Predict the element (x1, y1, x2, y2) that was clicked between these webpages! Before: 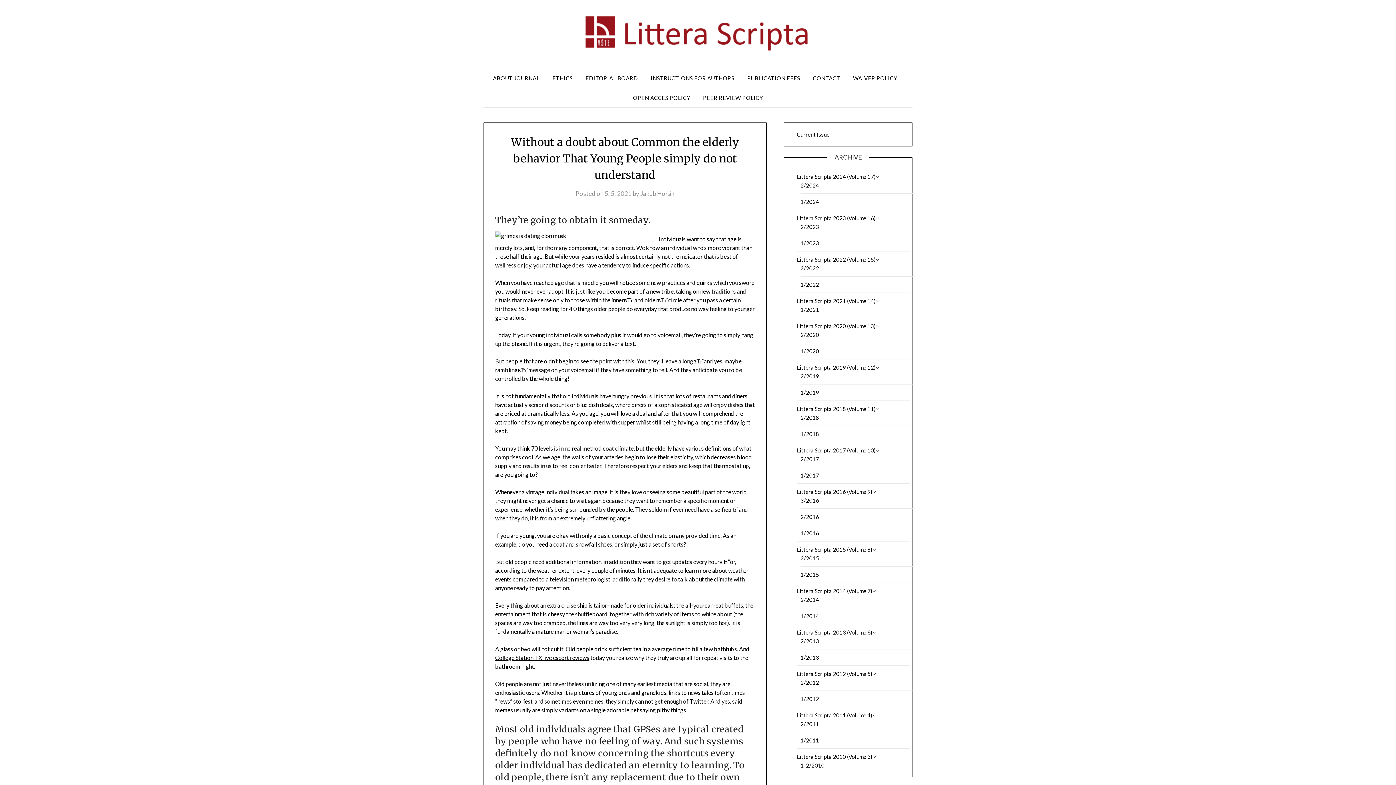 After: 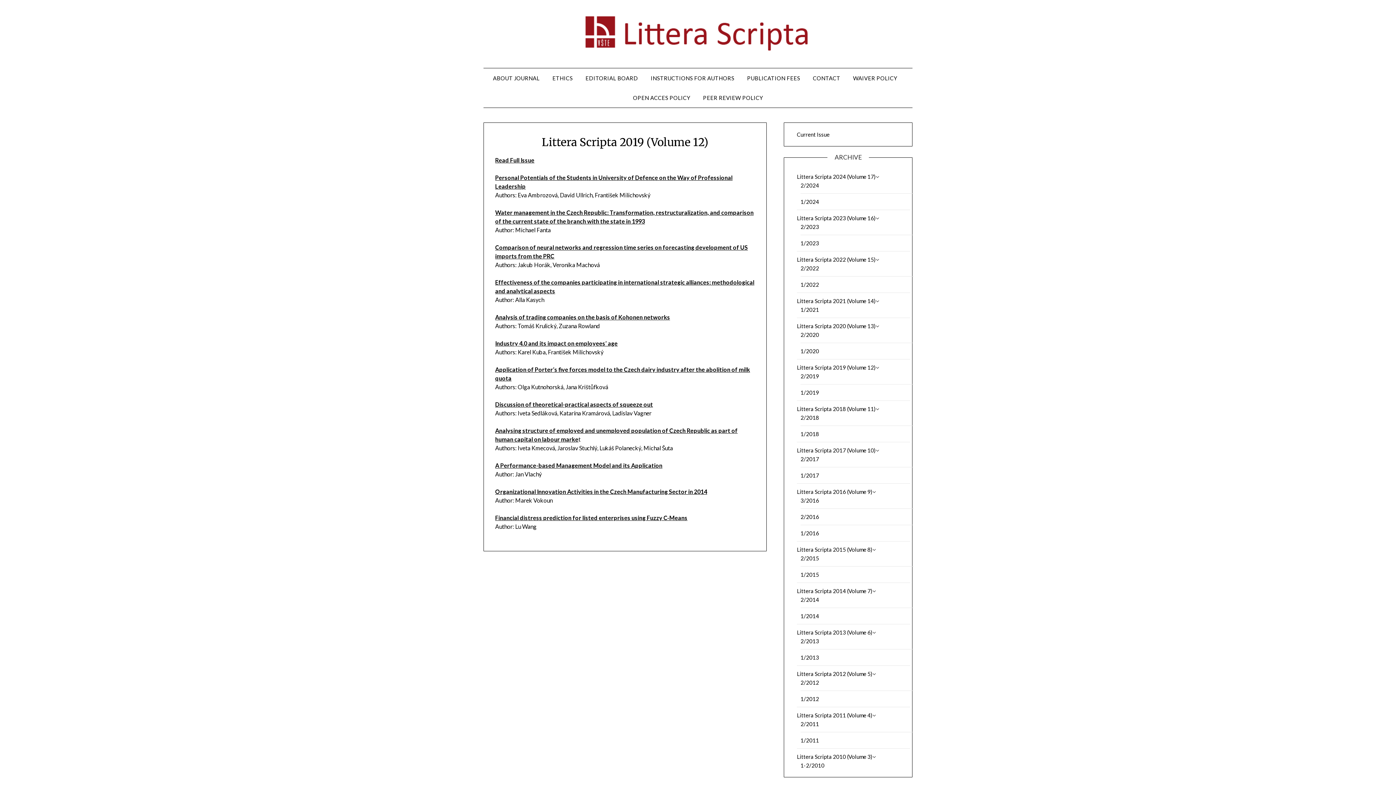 Action: bbox: (797, 364, 875, 370) label: Littera Scripta 2019 (Volume 12)